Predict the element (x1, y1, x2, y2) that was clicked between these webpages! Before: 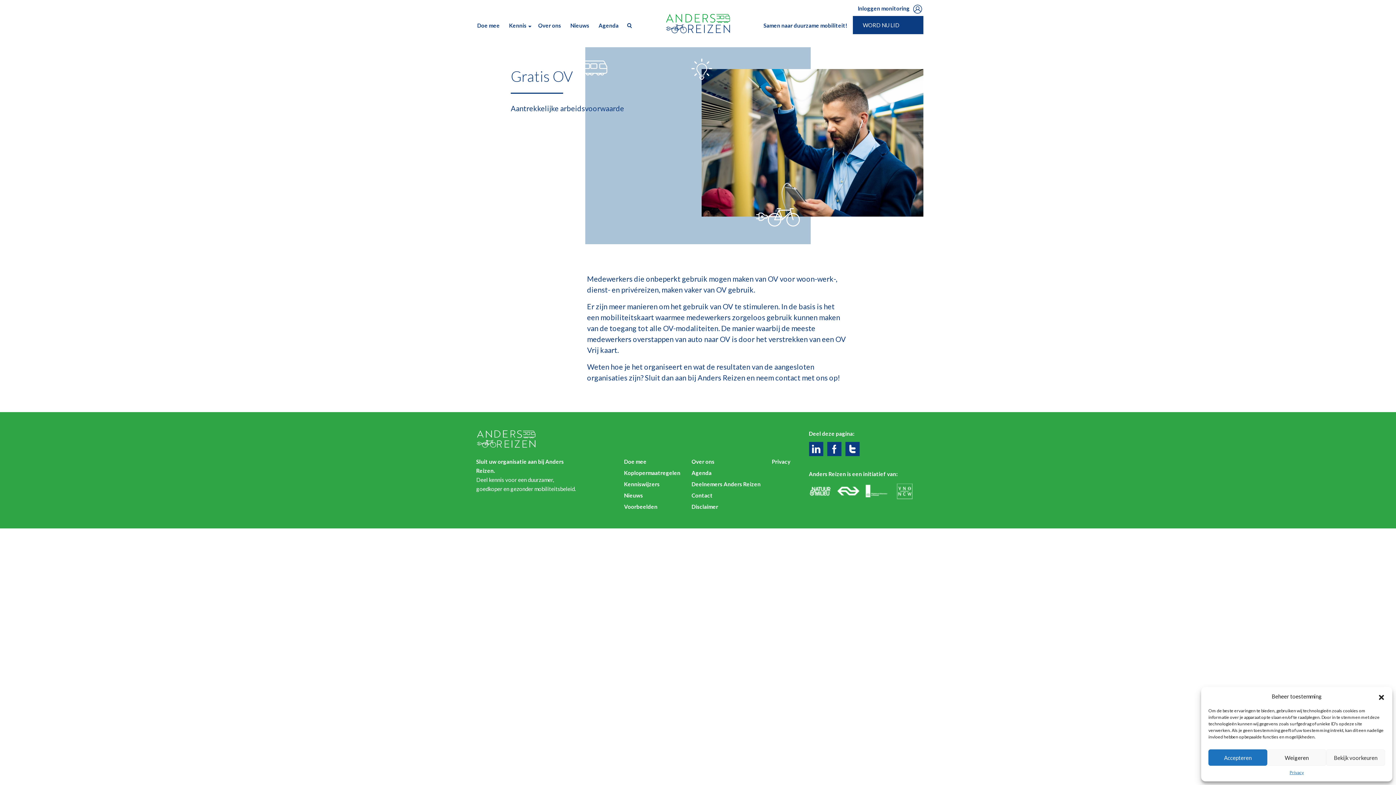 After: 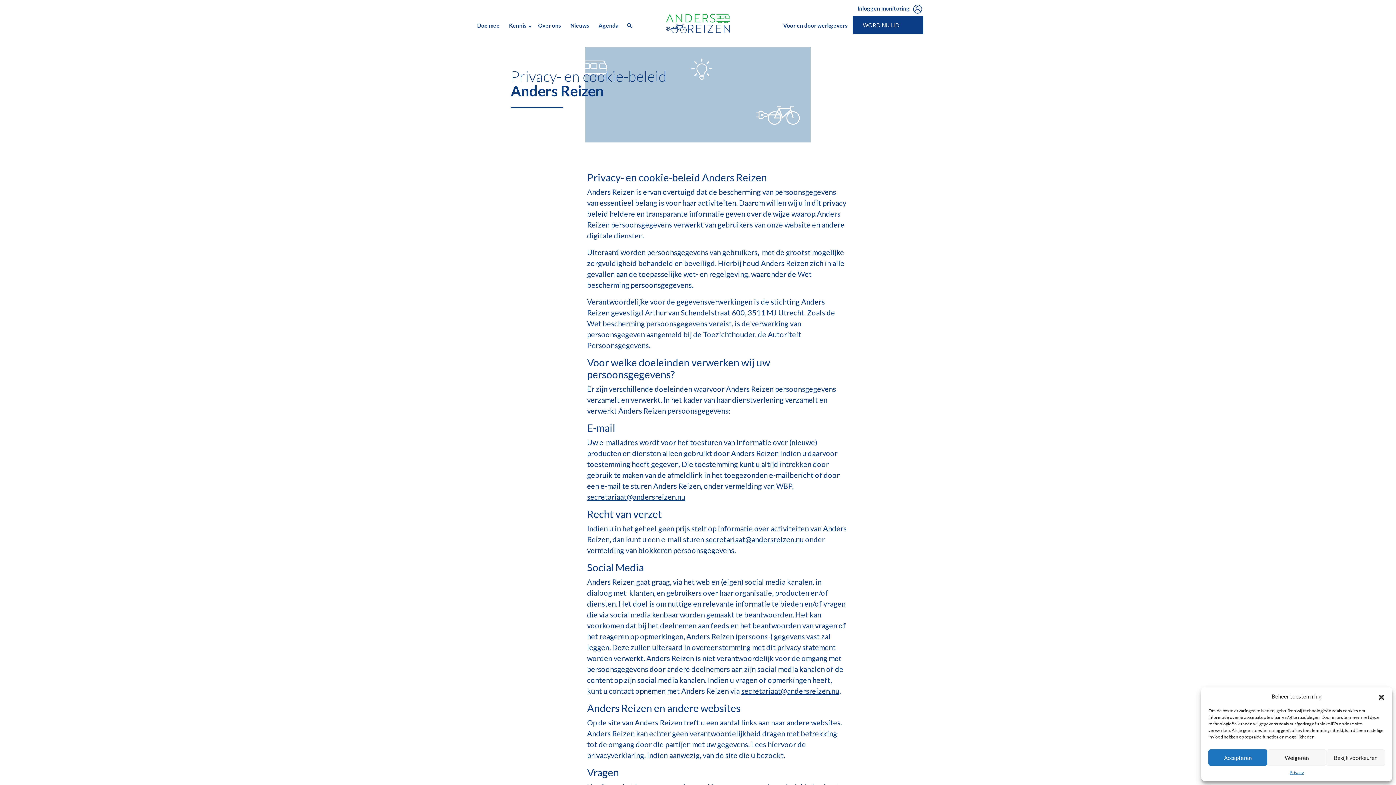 Action: bbox: (772, 457, 801, 466) label: Privacy